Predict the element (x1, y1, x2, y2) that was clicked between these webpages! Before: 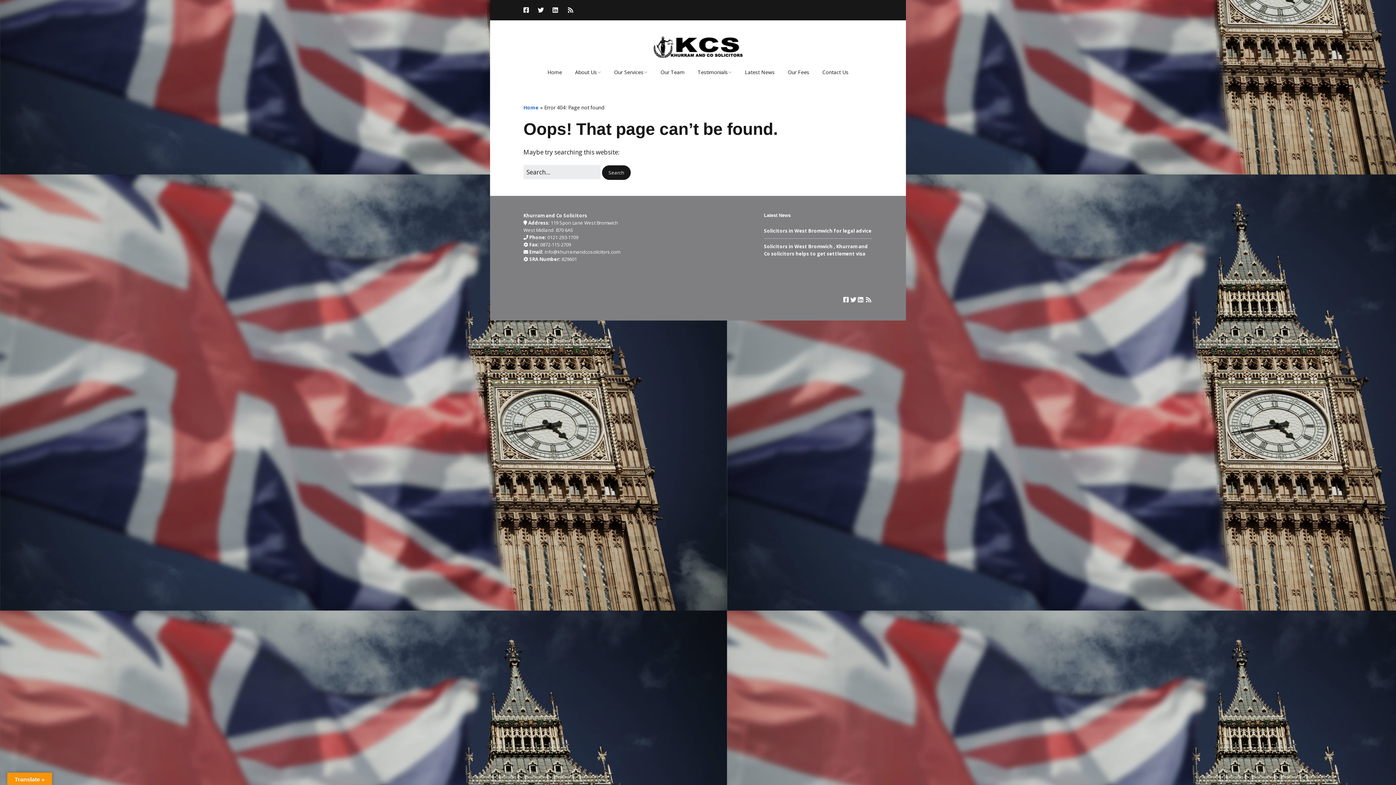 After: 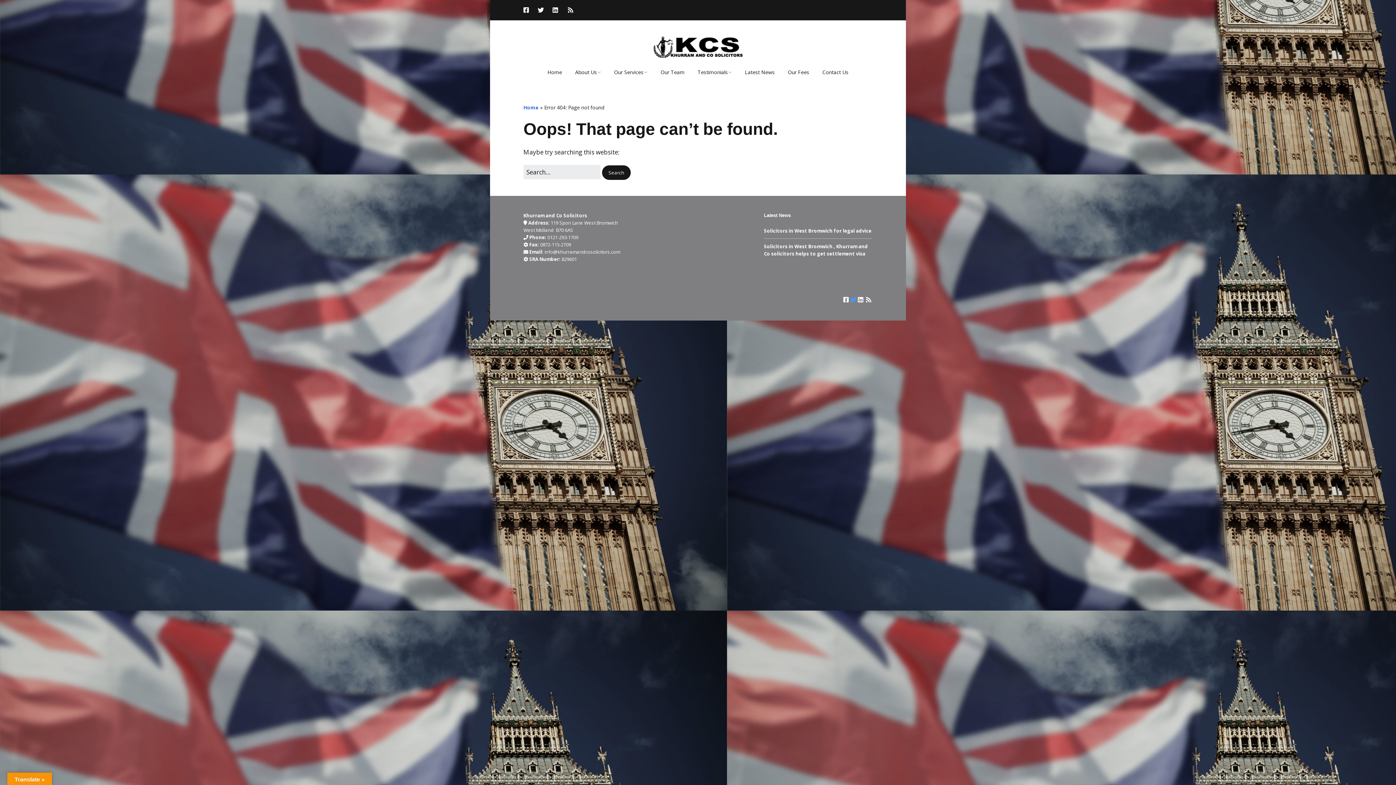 Action: label: Twitter bbox: (850, 294, 856, 304)